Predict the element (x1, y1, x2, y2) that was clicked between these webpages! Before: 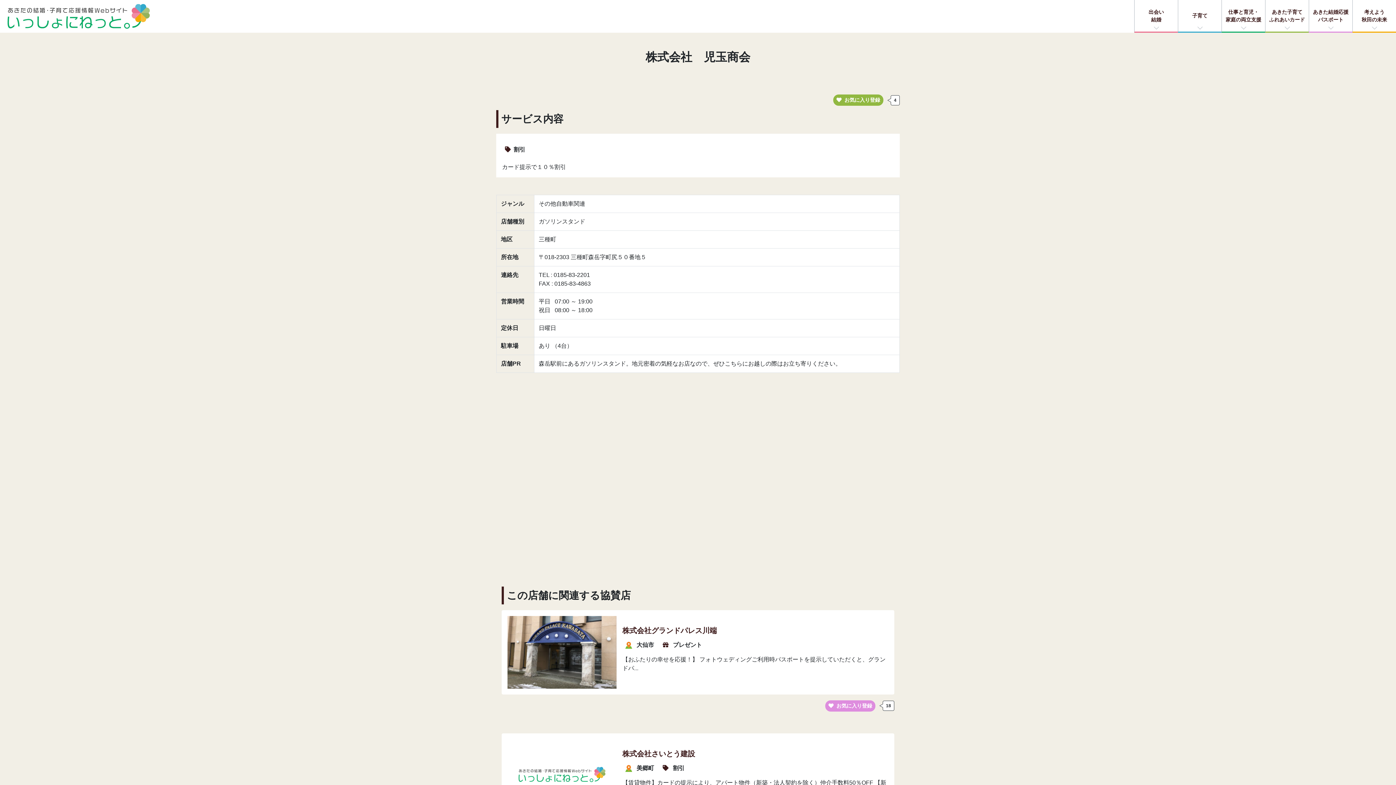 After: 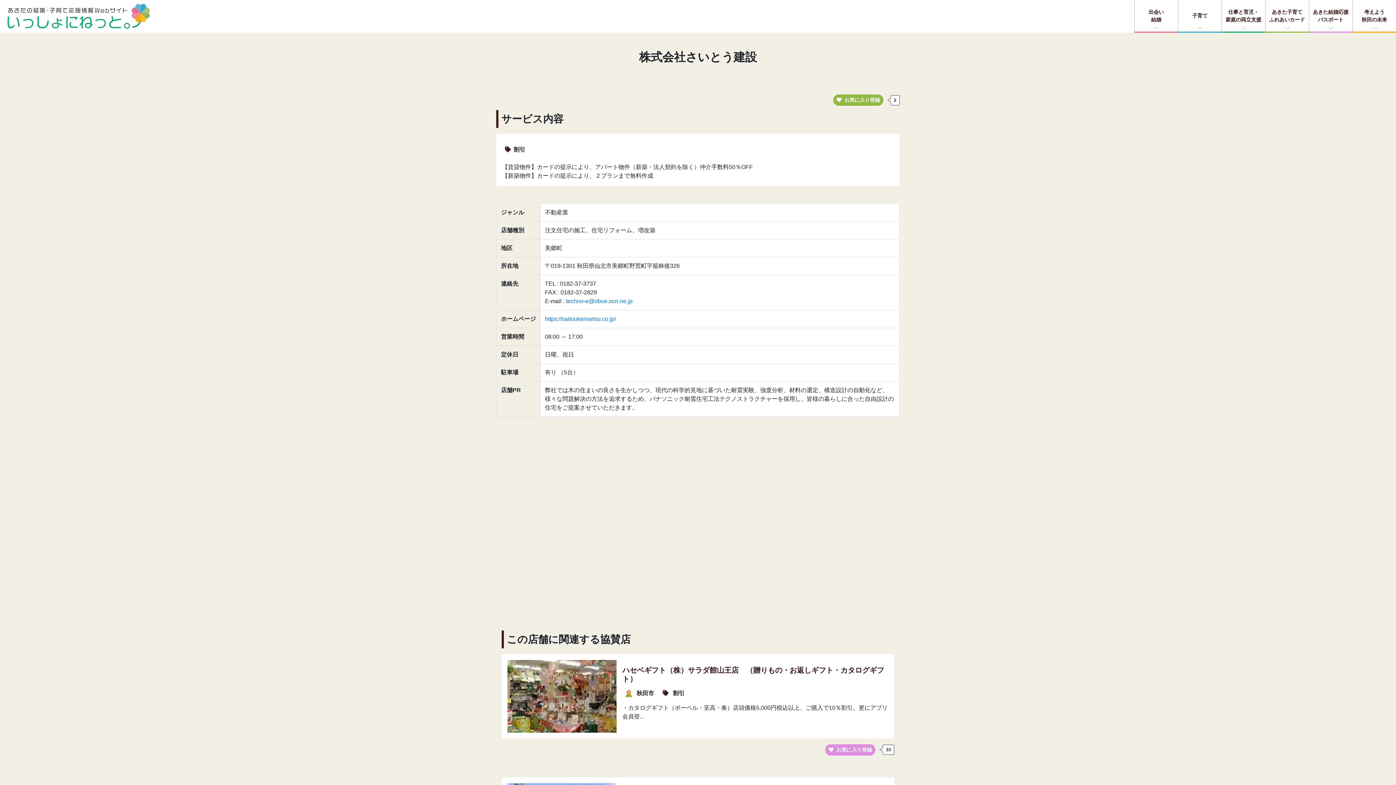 Action: bbox: (501, 733, 894, 818) label: 株式会社さいとう建設

 美郷町

 割引

【賃貸物件】カードの提示により、アパート物件（新築・法人契約を除く）仲介手数料50％OFF 【新築物件...